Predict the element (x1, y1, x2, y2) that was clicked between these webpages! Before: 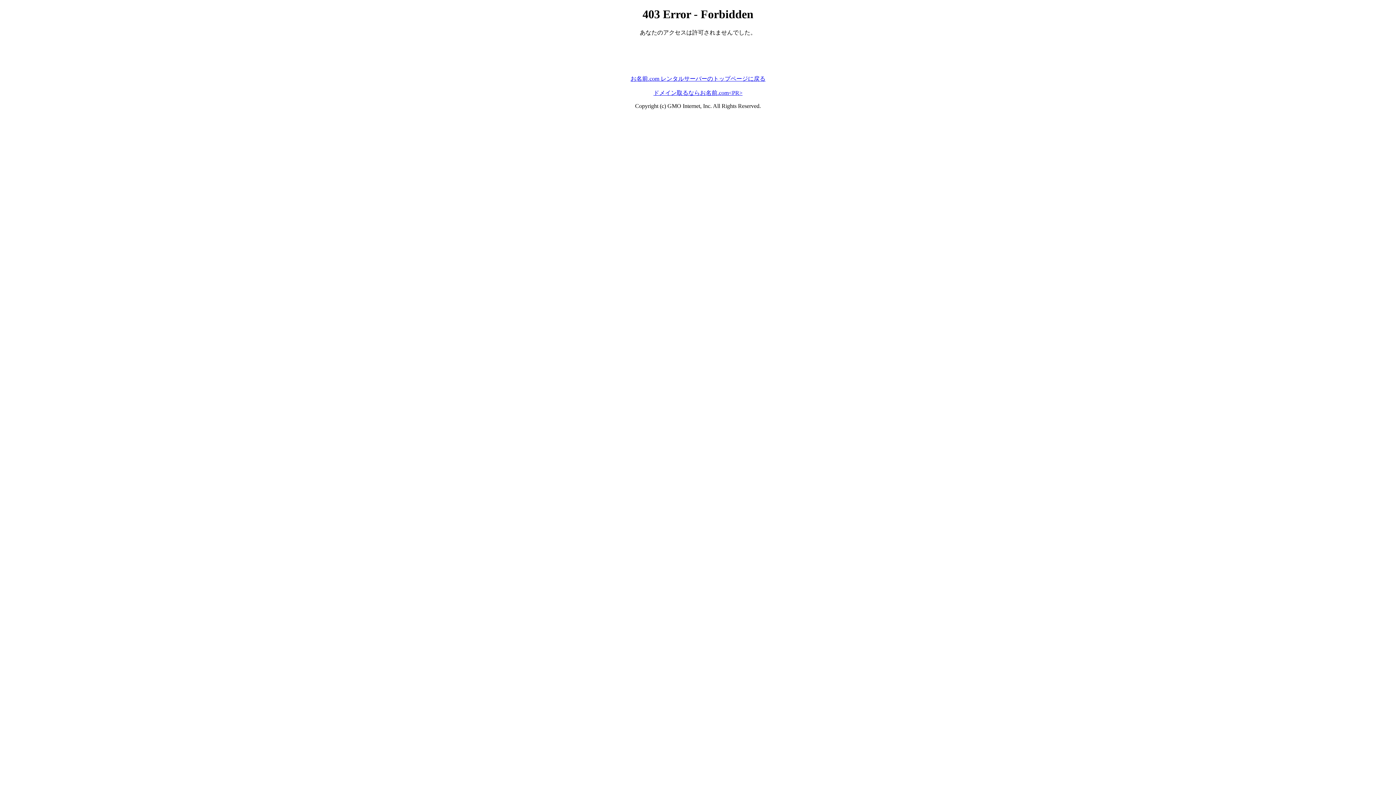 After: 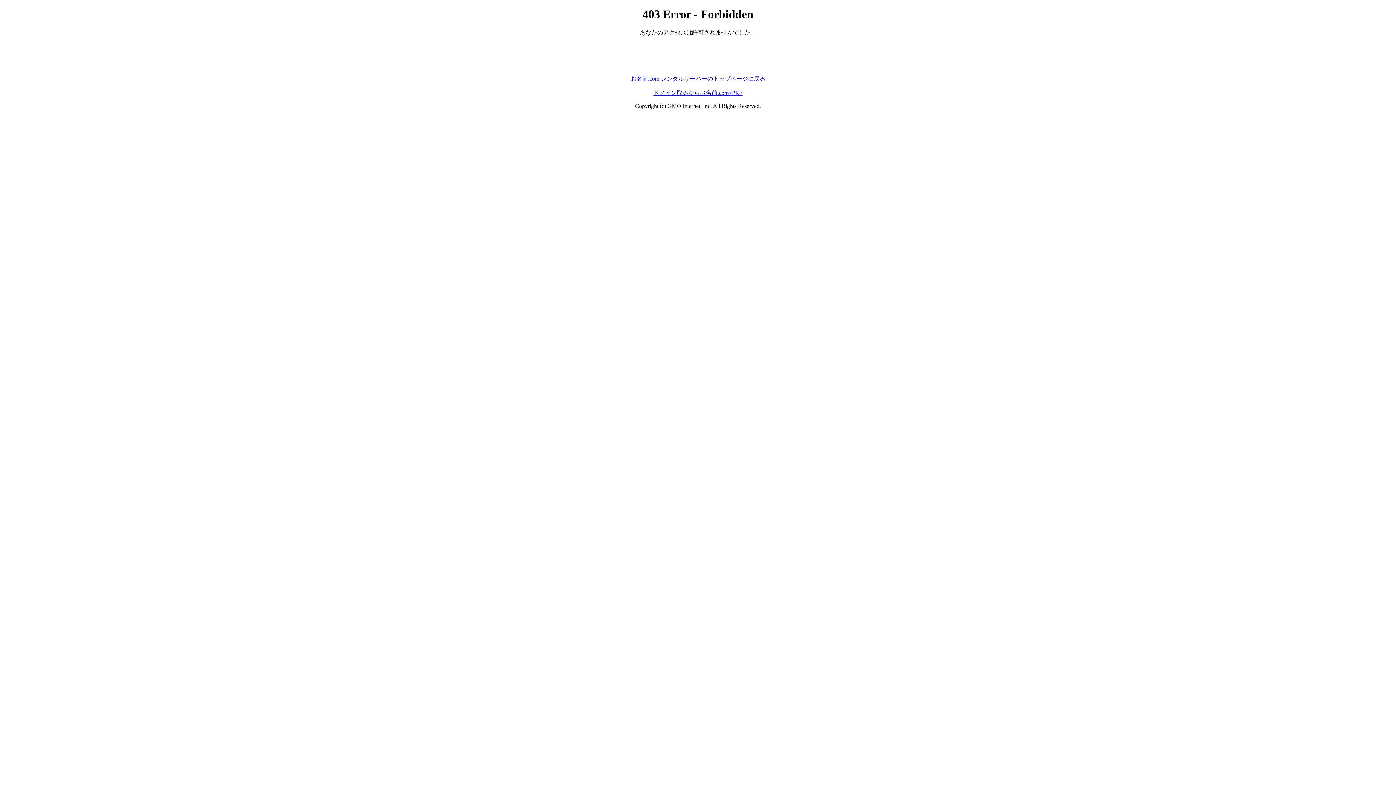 Action: label: ドメイン取るならお名前.com<PR> bbox: (653, 89, 742, 95)